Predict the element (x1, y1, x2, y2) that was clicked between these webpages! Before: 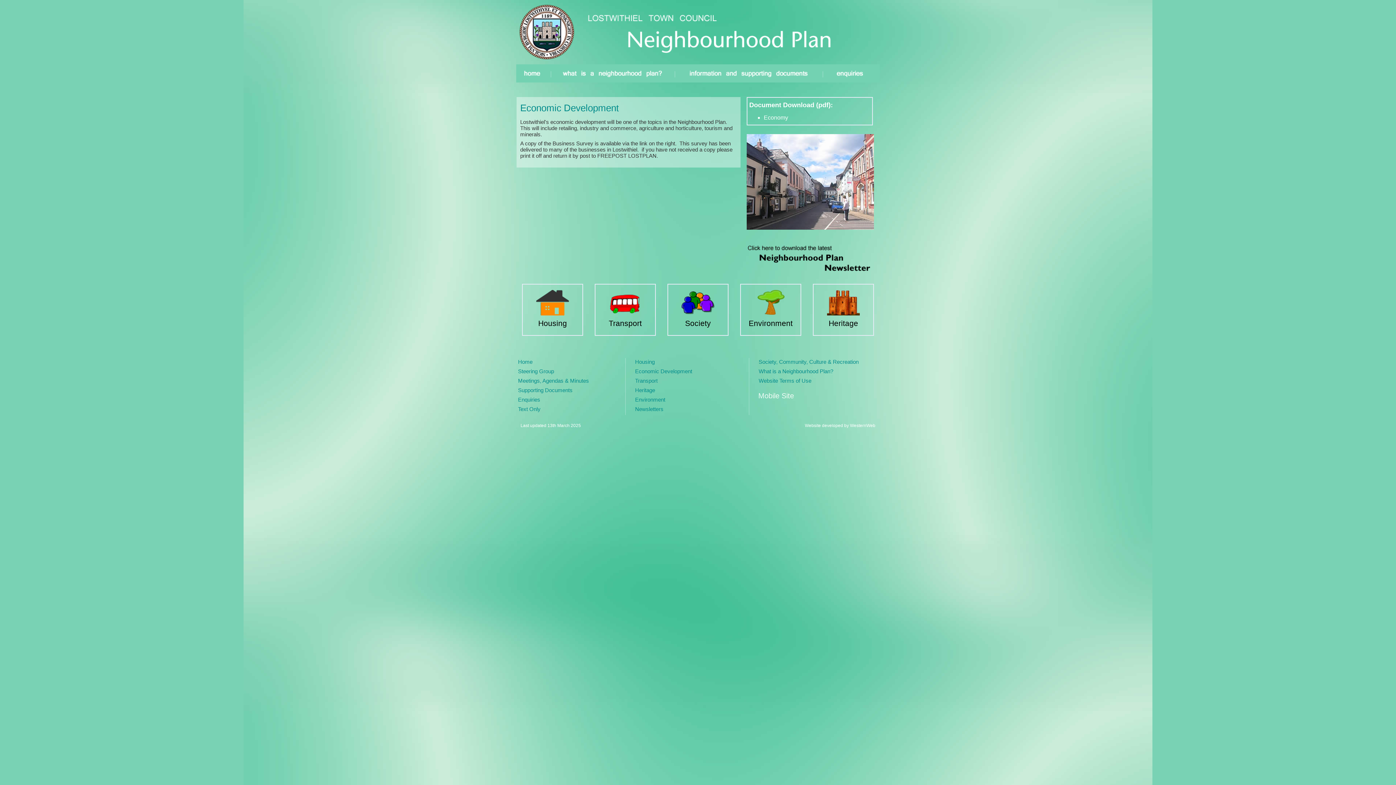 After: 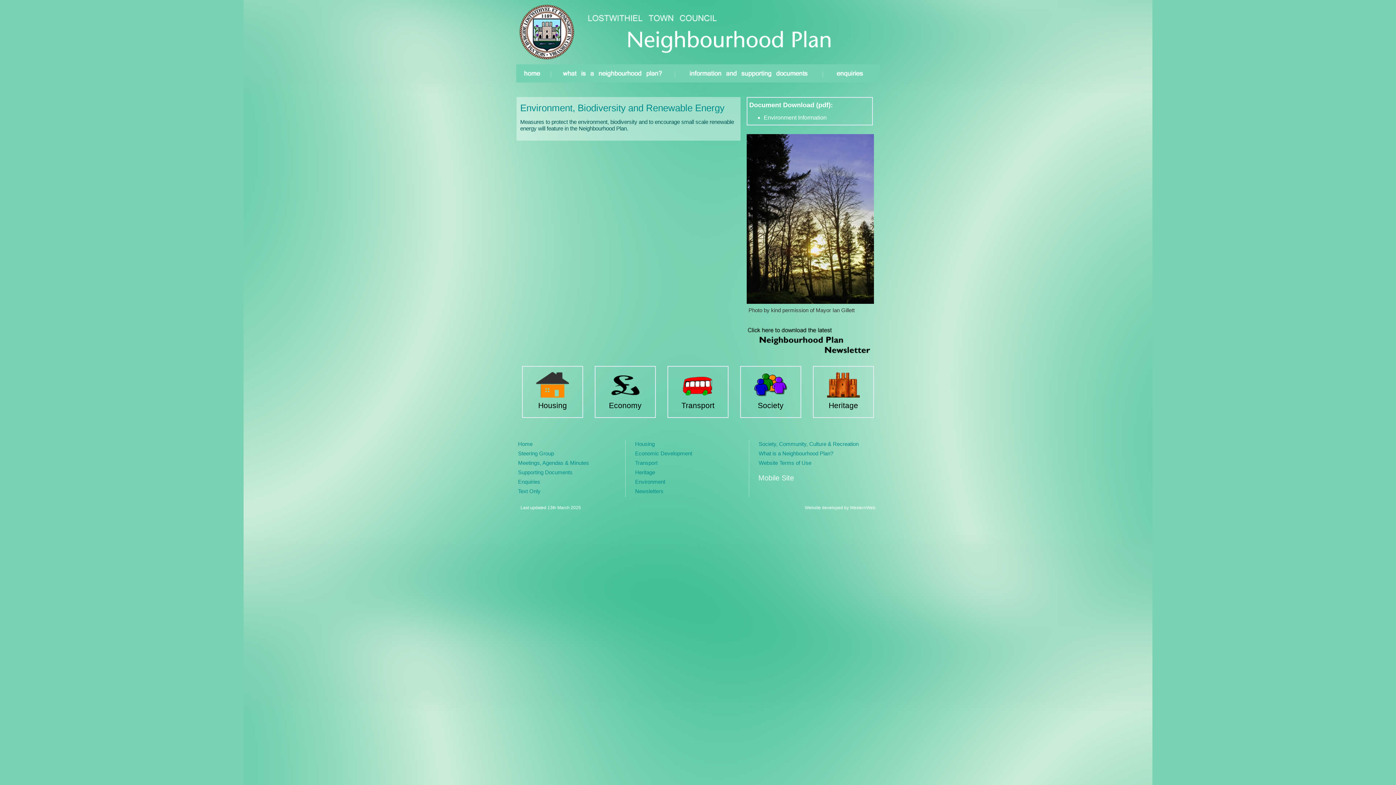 Action: bbox: (635, 396, 665, 402) label: Environment